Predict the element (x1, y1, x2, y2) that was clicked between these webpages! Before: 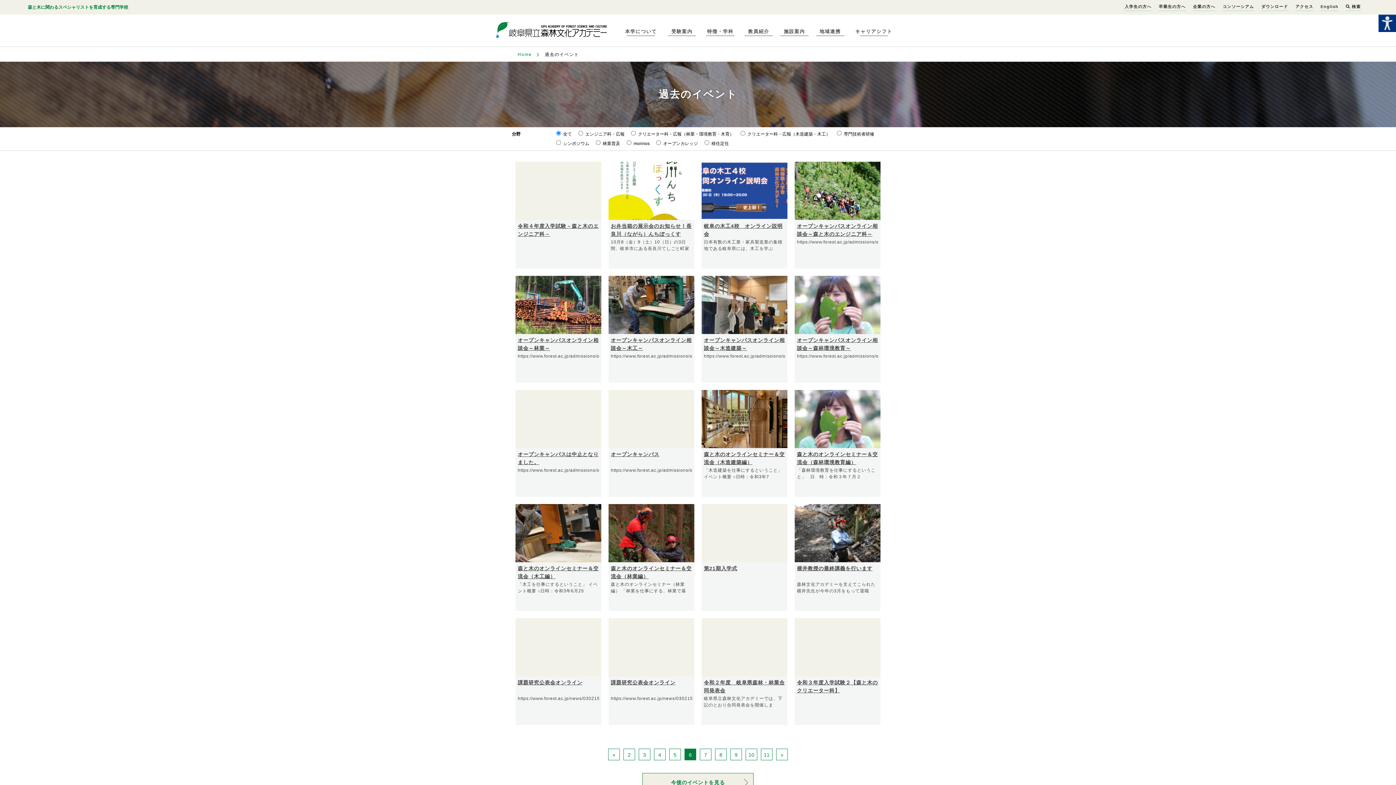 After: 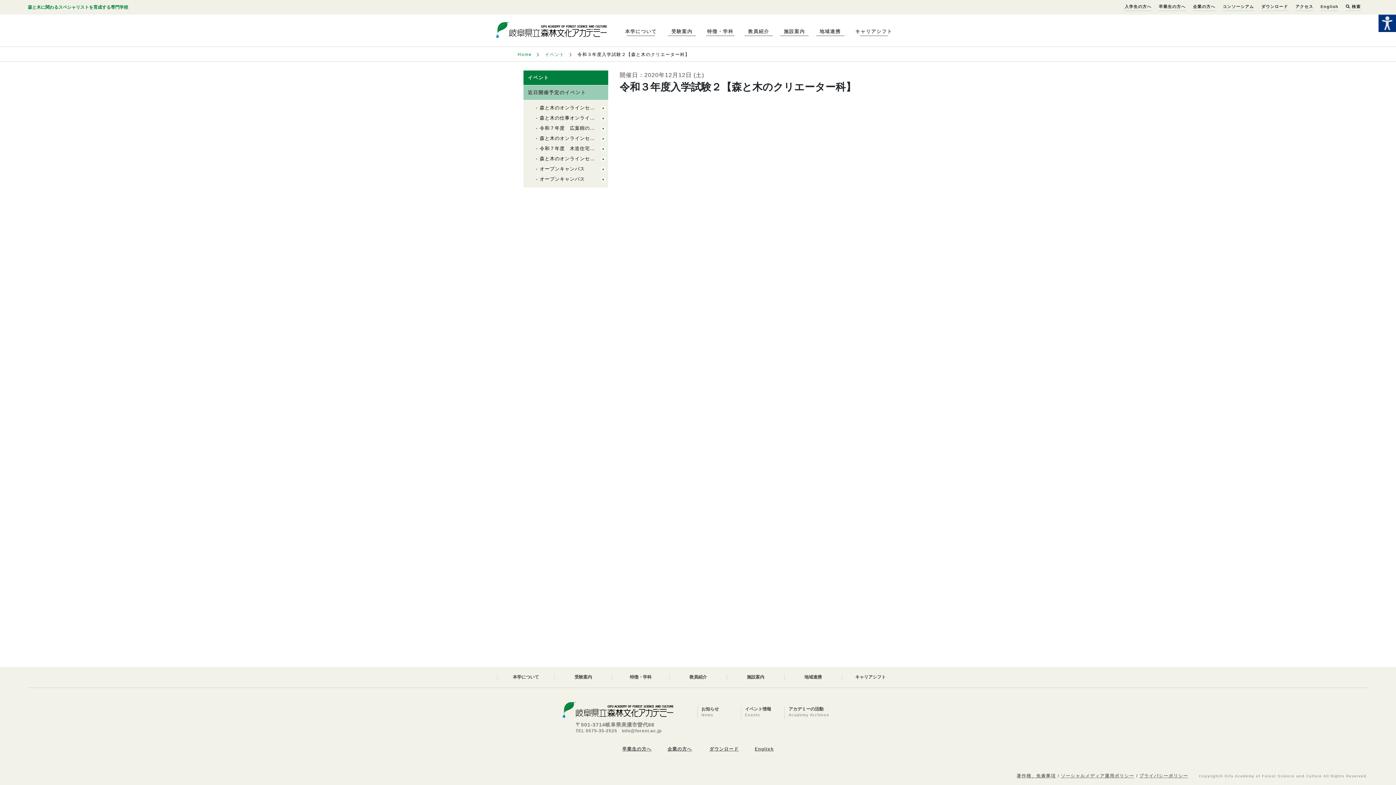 Action: label: 令和３年度入学試験２【森と木のクリエーター科】 bbox: (794, 618, 880, 726)